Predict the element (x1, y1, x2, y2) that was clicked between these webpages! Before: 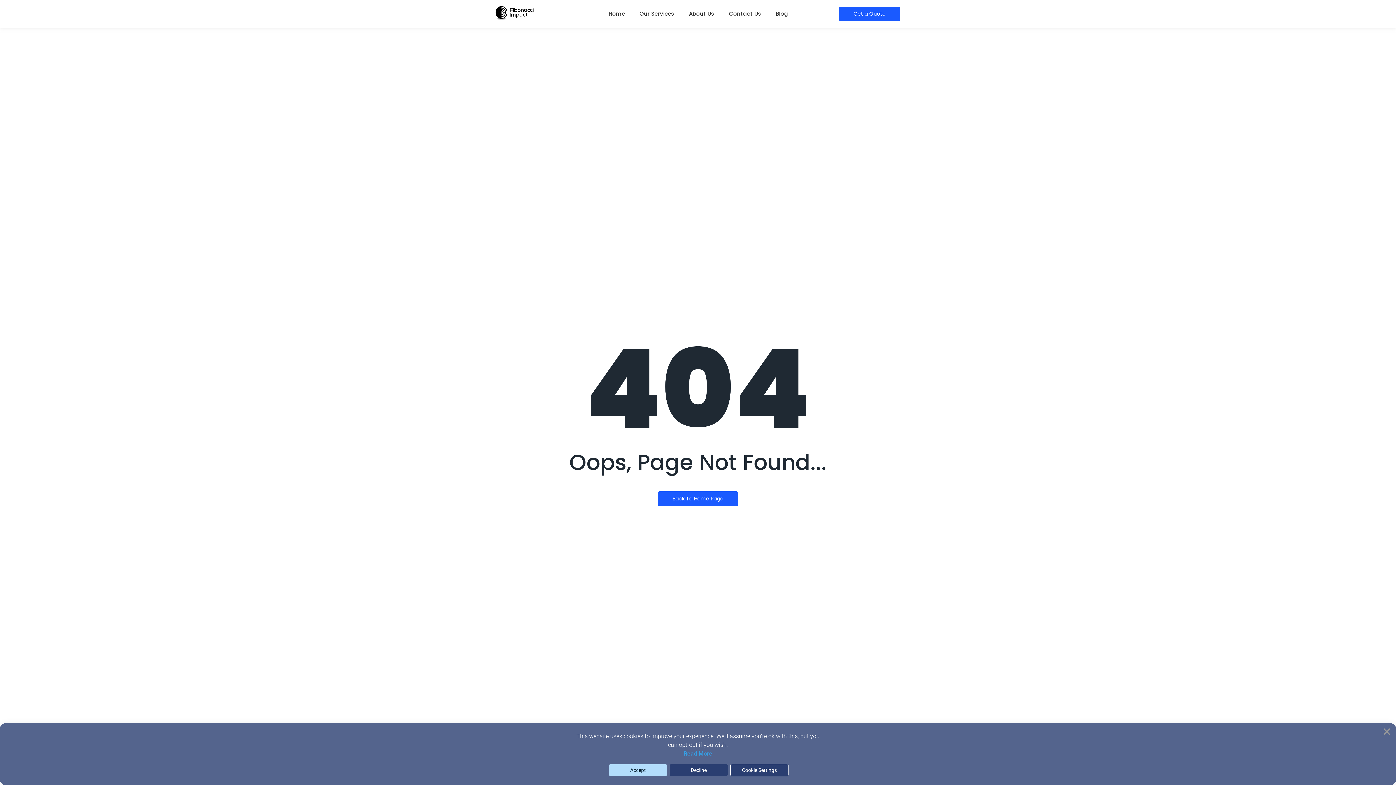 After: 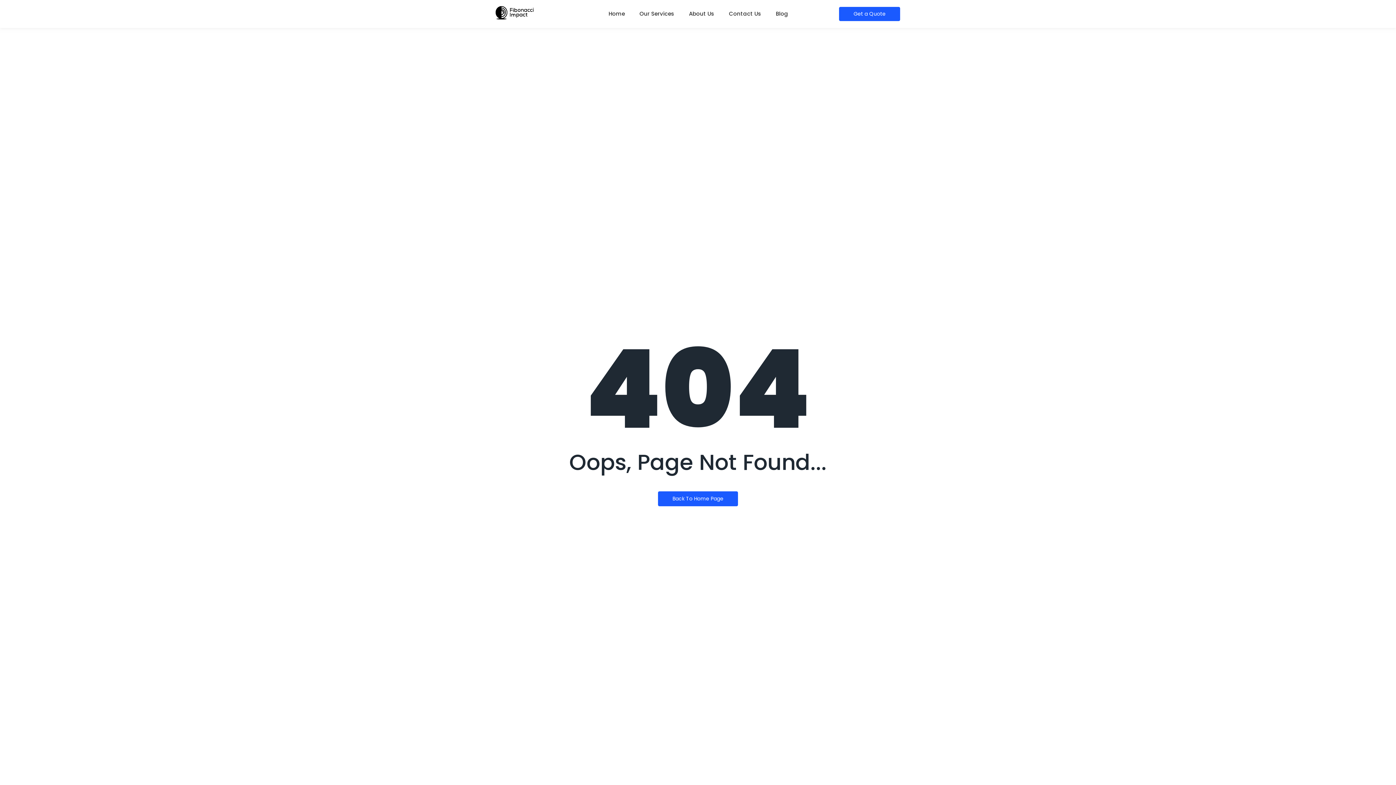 Action: bbox: (609, 764, 667, 776) label: Accept